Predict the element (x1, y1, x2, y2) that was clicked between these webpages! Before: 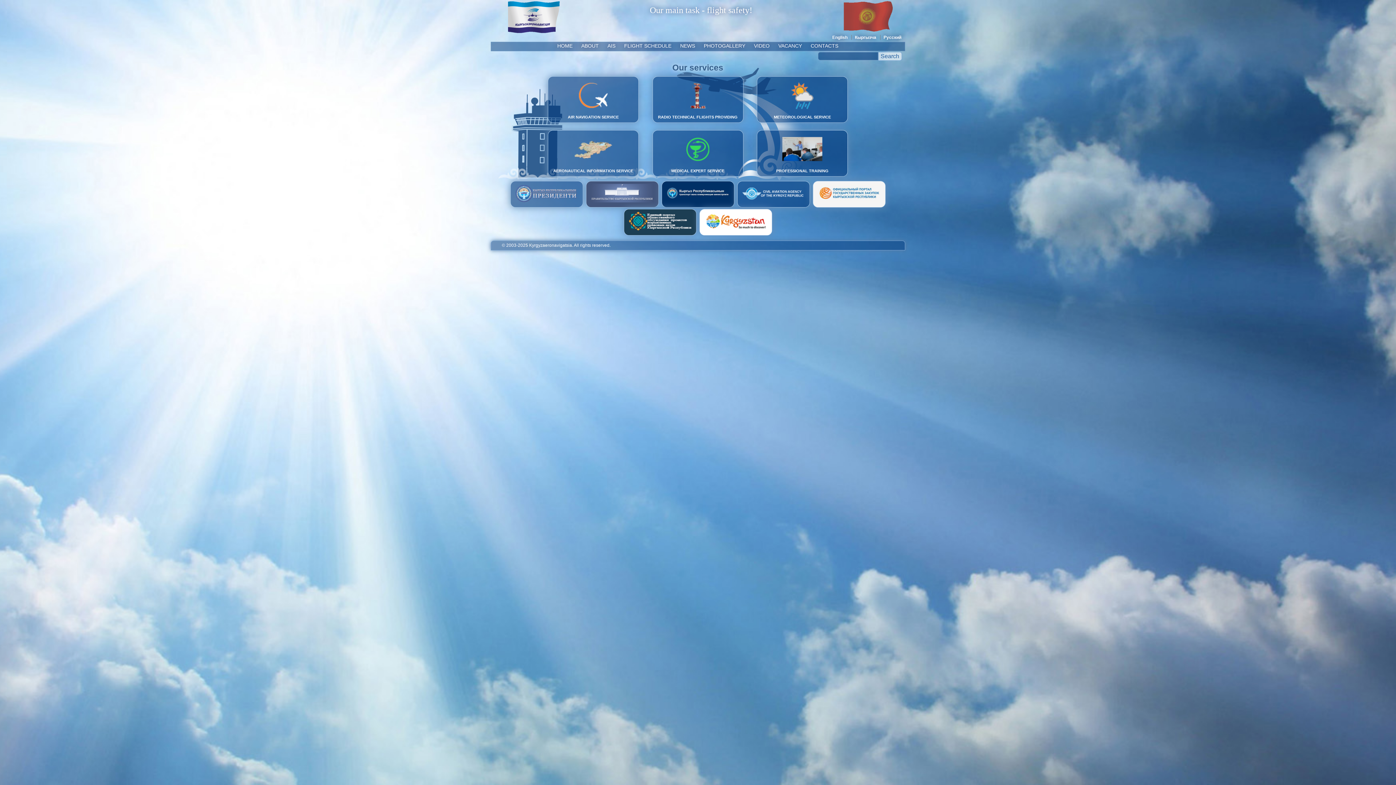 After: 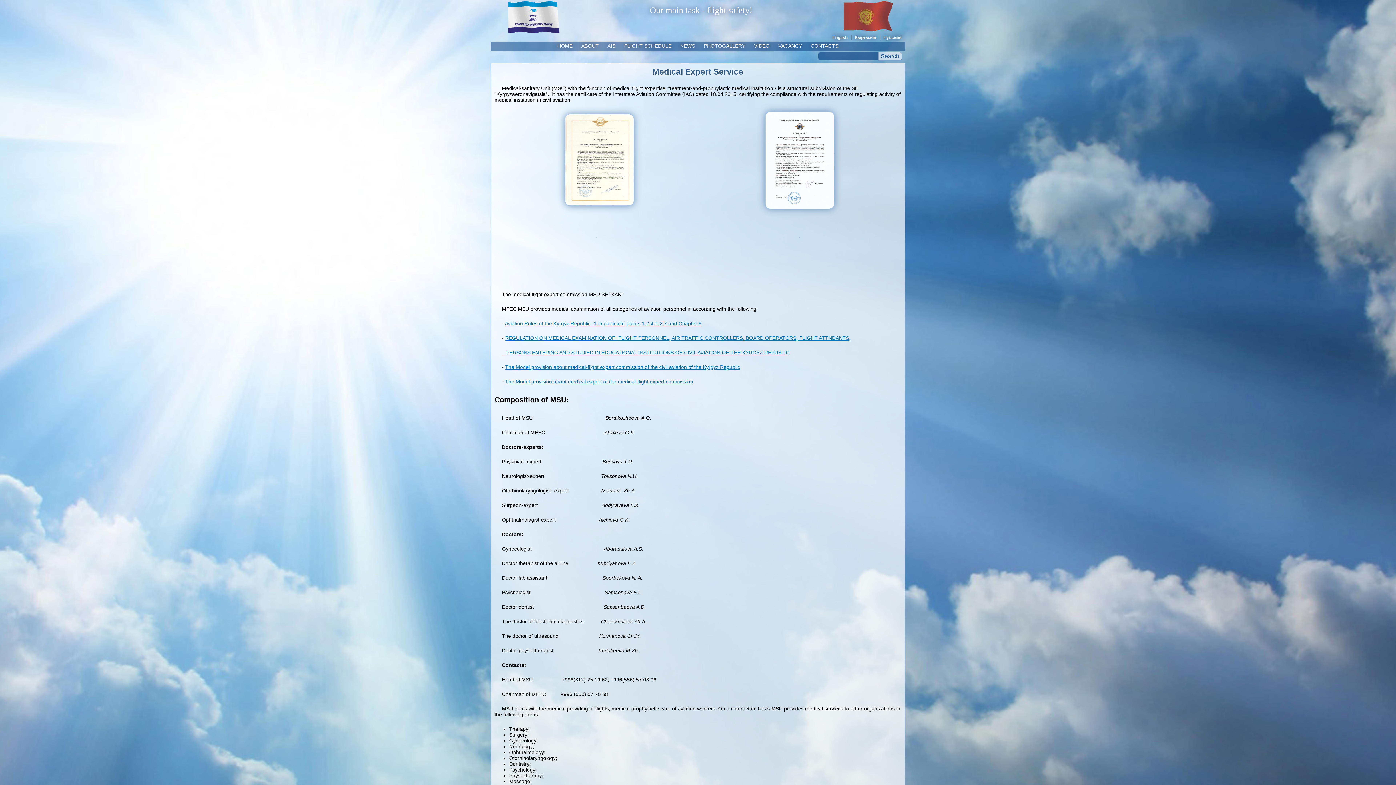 Action: bbox: (658, 162, 738, 167)